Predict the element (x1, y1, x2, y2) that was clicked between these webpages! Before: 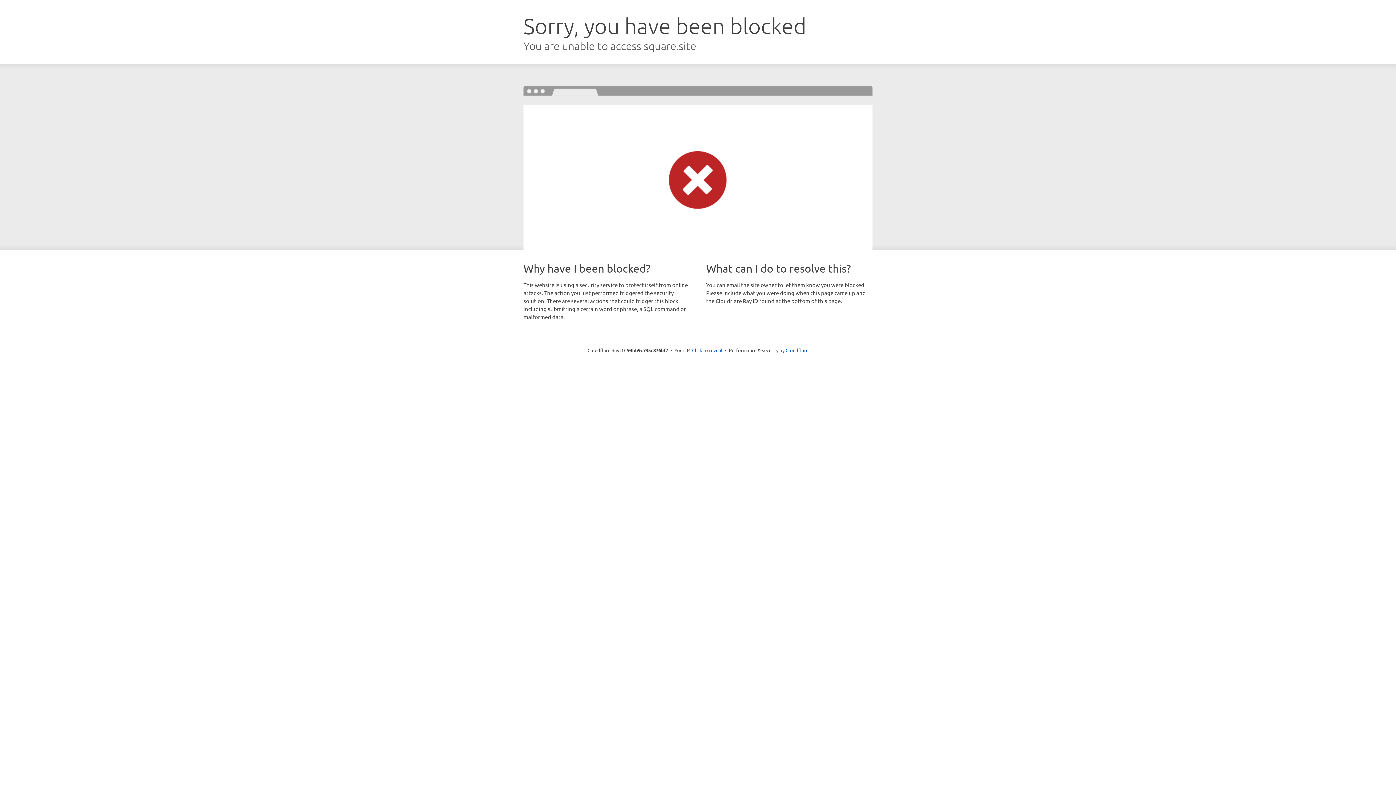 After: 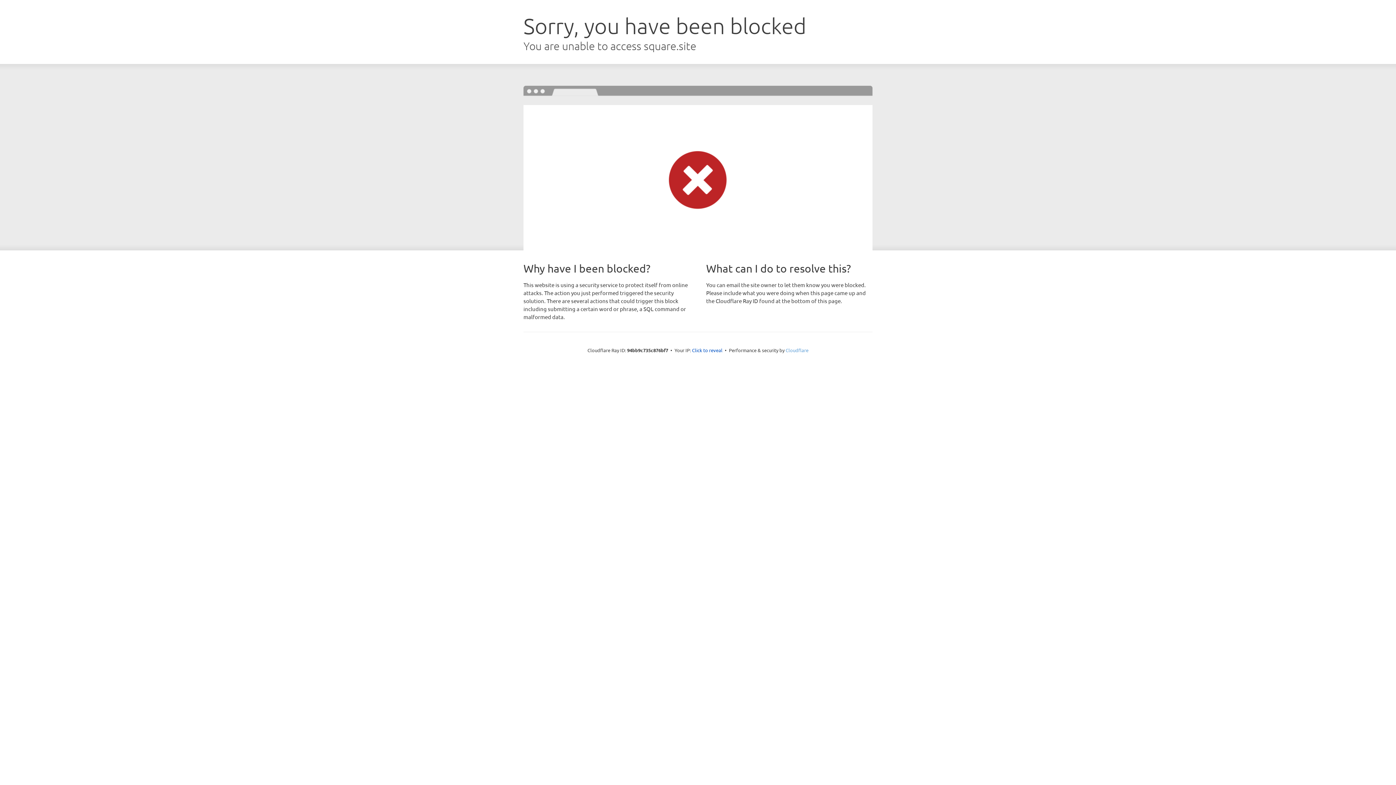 Action: bbox: (785, 347, 808, 353) label: Cloudflare